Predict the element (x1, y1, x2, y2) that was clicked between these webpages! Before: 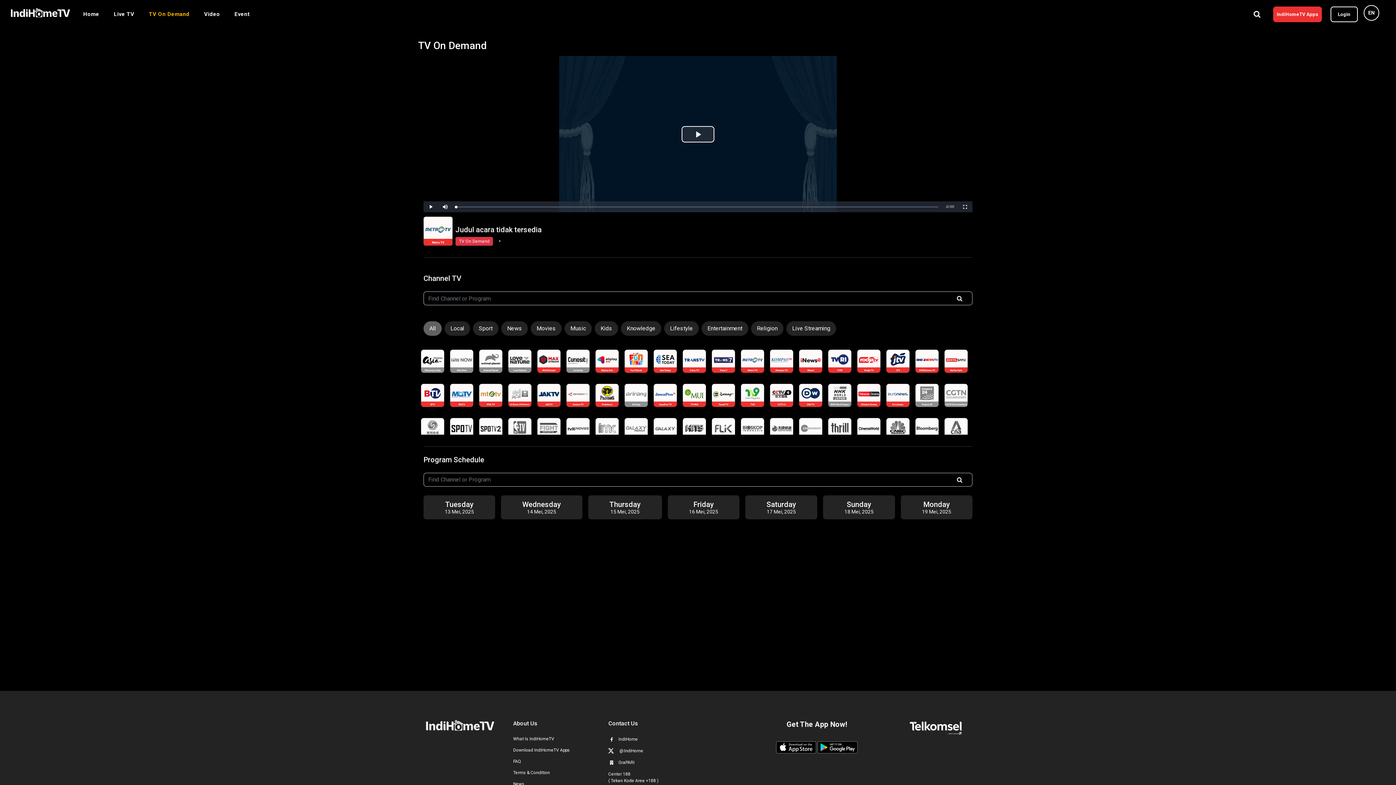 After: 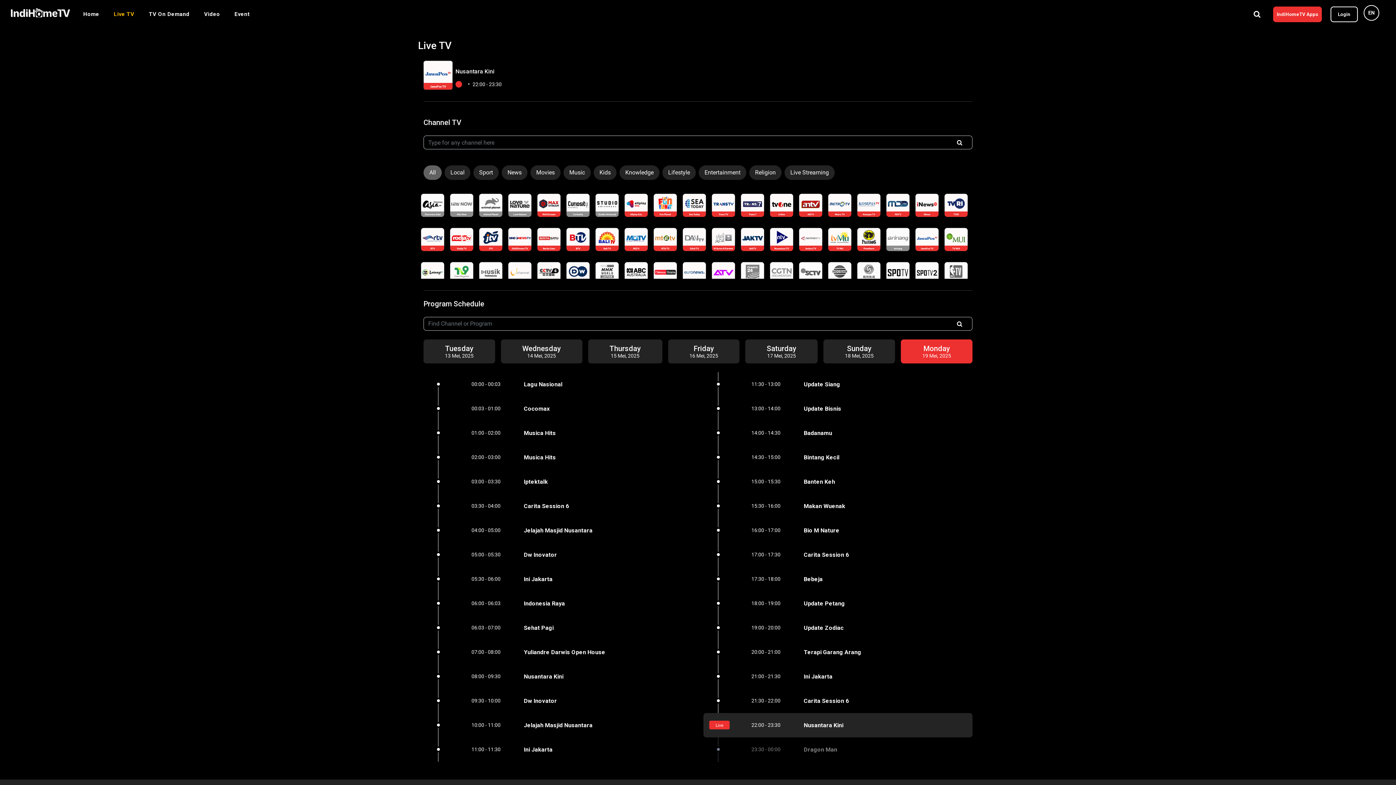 Action: bbox: (653, 383, 677, 407)